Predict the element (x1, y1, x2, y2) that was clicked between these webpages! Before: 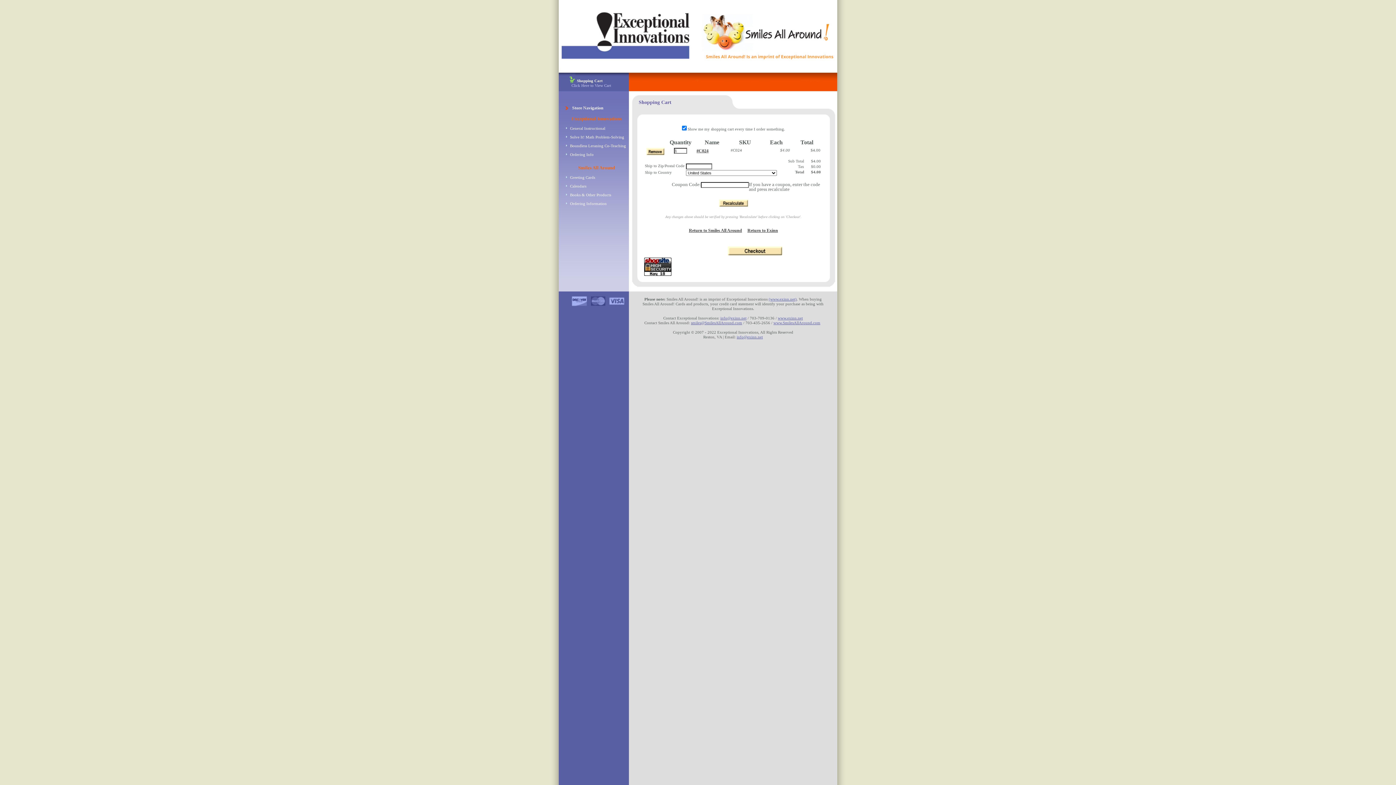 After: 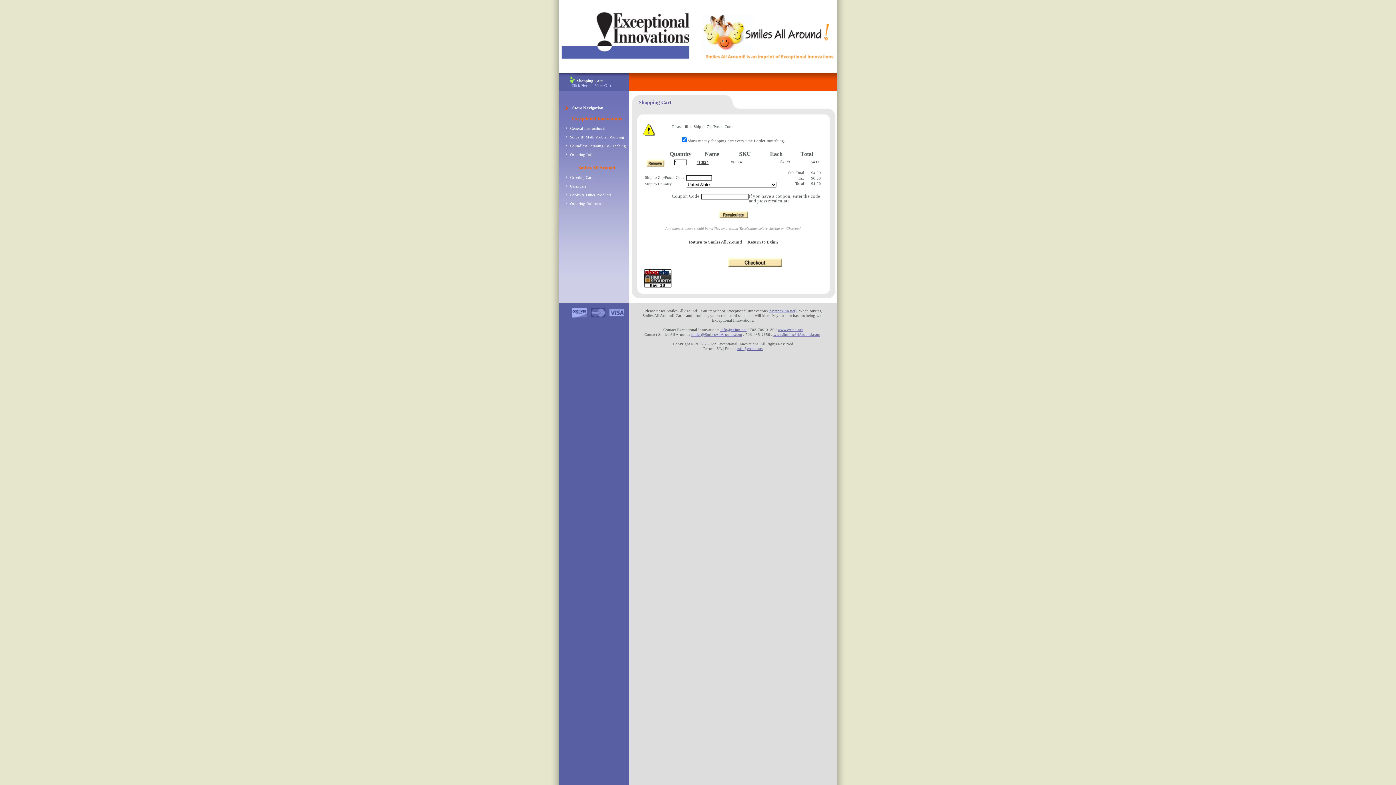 Action: bbox: (728, 246, 782, 255) label: Checkout